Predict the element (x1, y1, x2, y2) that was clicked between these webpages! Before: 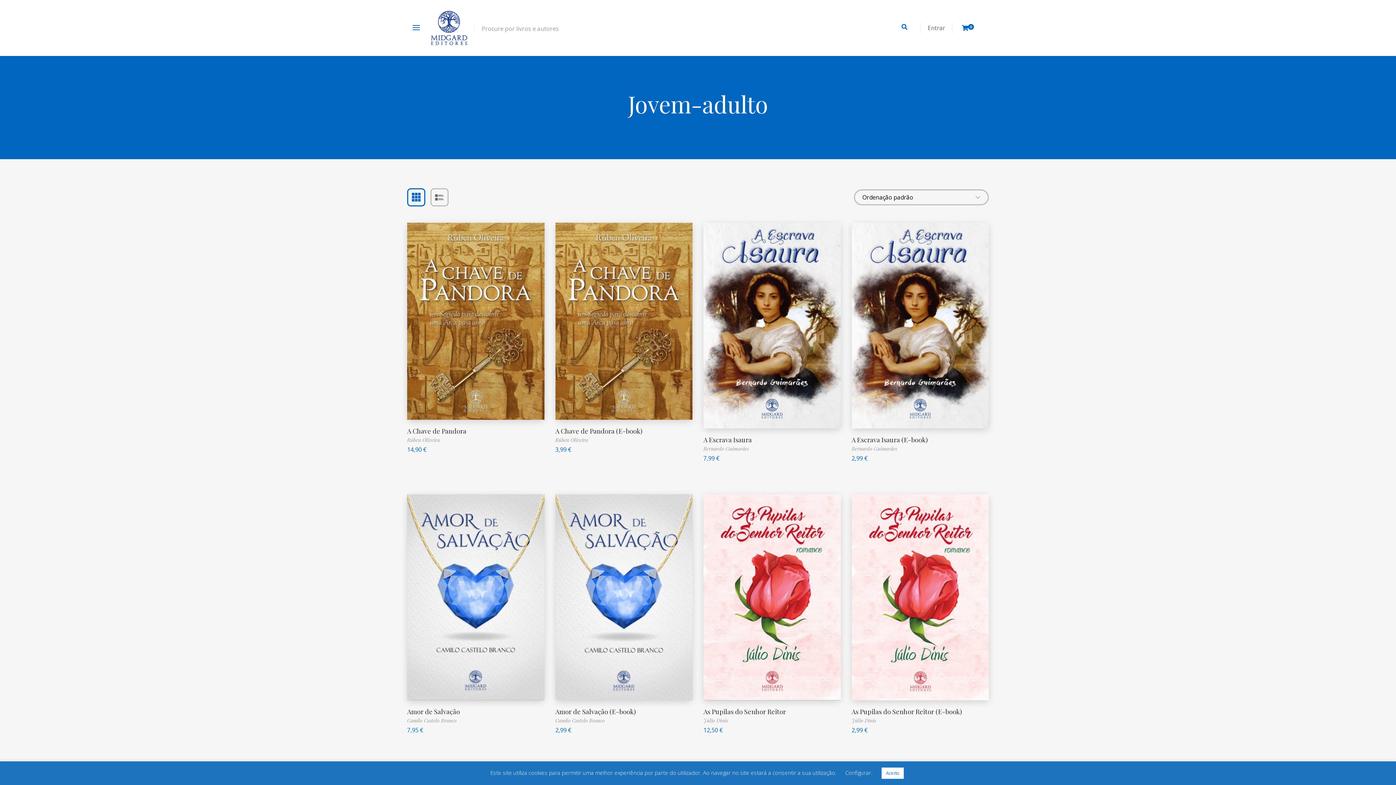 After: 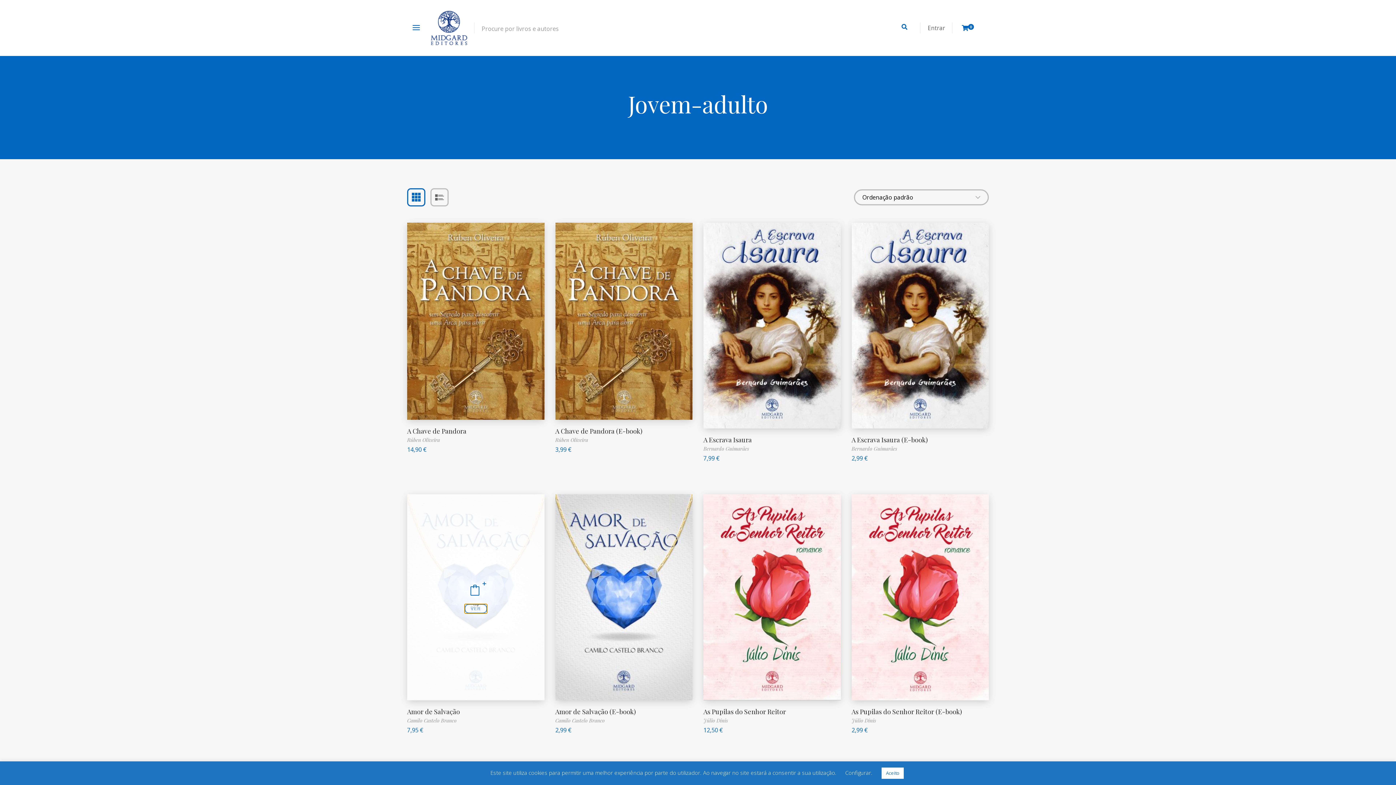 Action: bbox: (464, 604, 487, 614) label: VER